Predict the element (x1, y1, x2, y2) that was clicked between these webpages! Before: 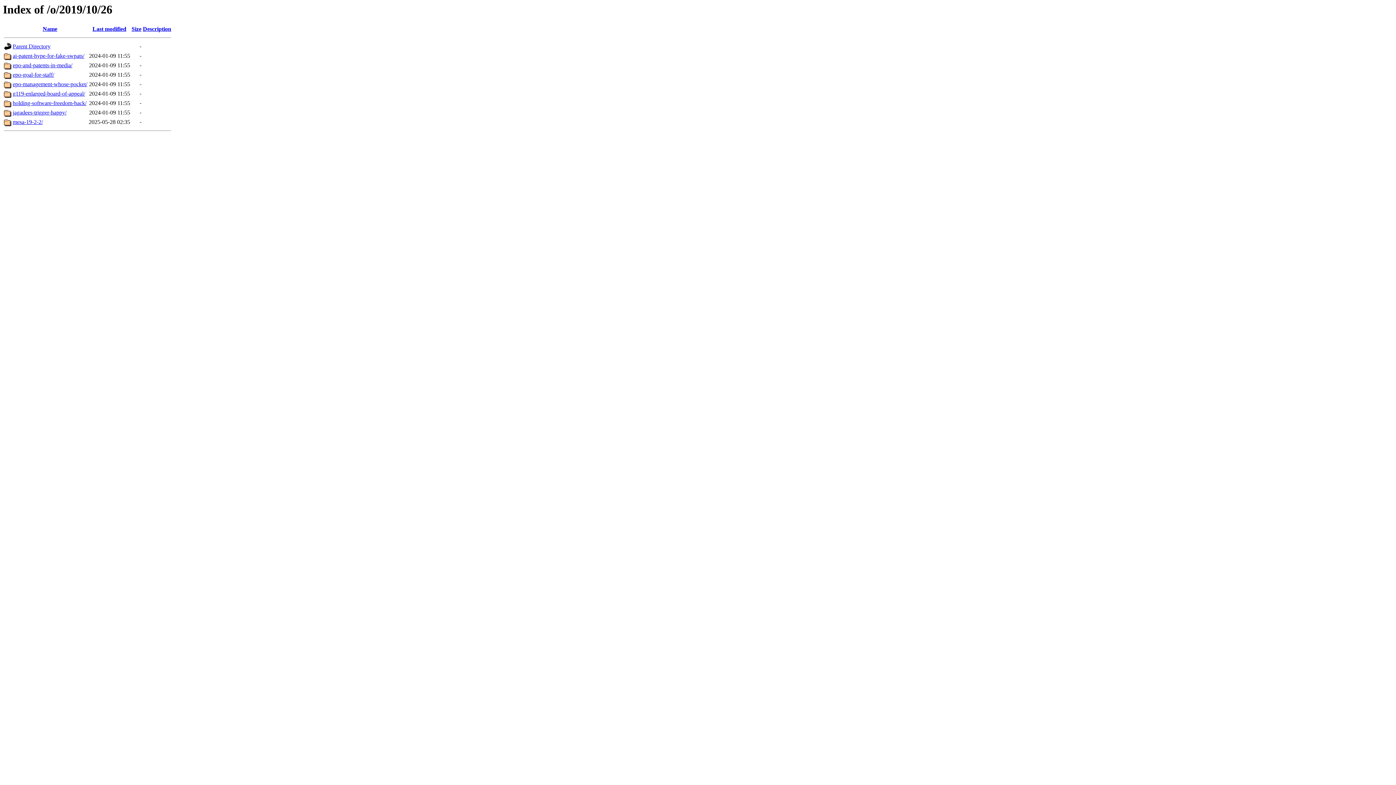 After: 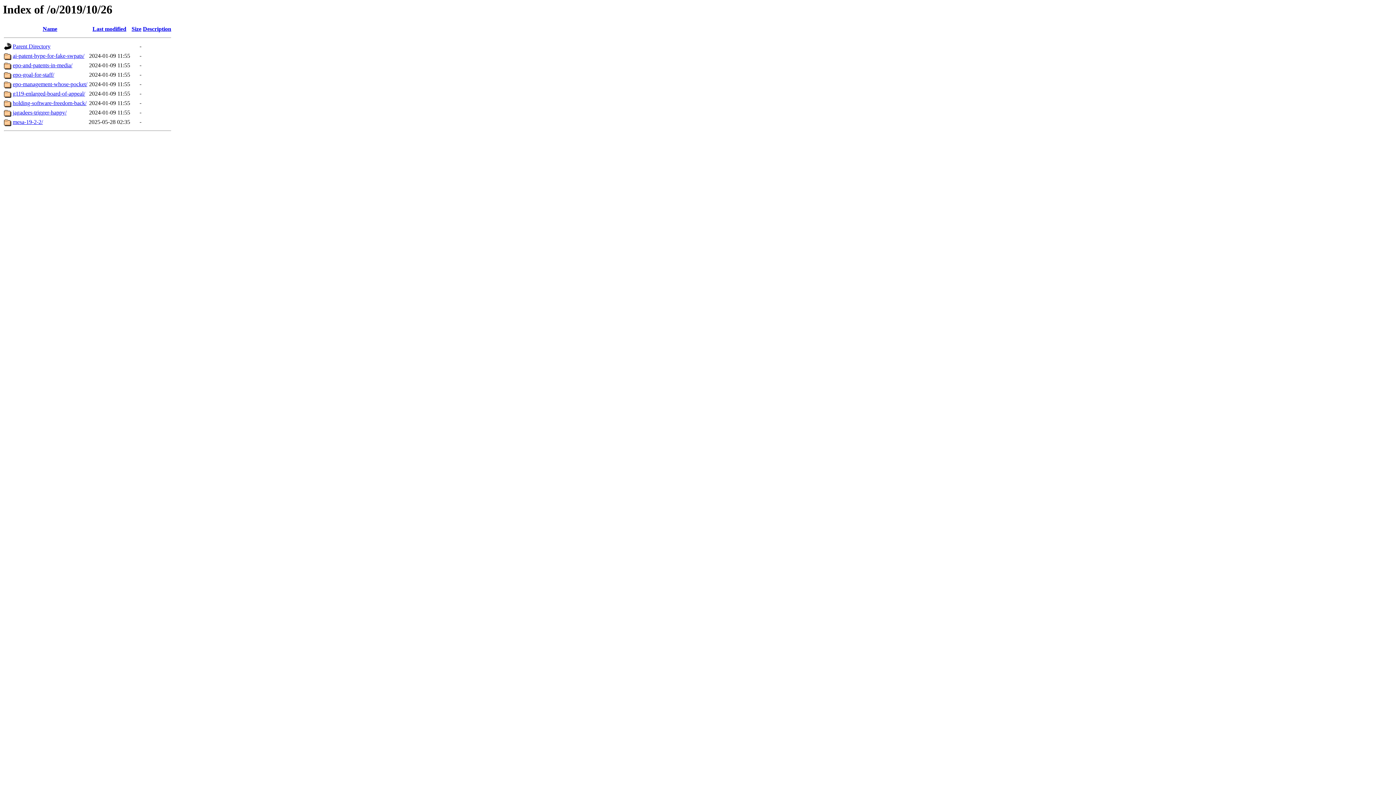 Action: label: Size bbox: (131, 25, 141, 32)